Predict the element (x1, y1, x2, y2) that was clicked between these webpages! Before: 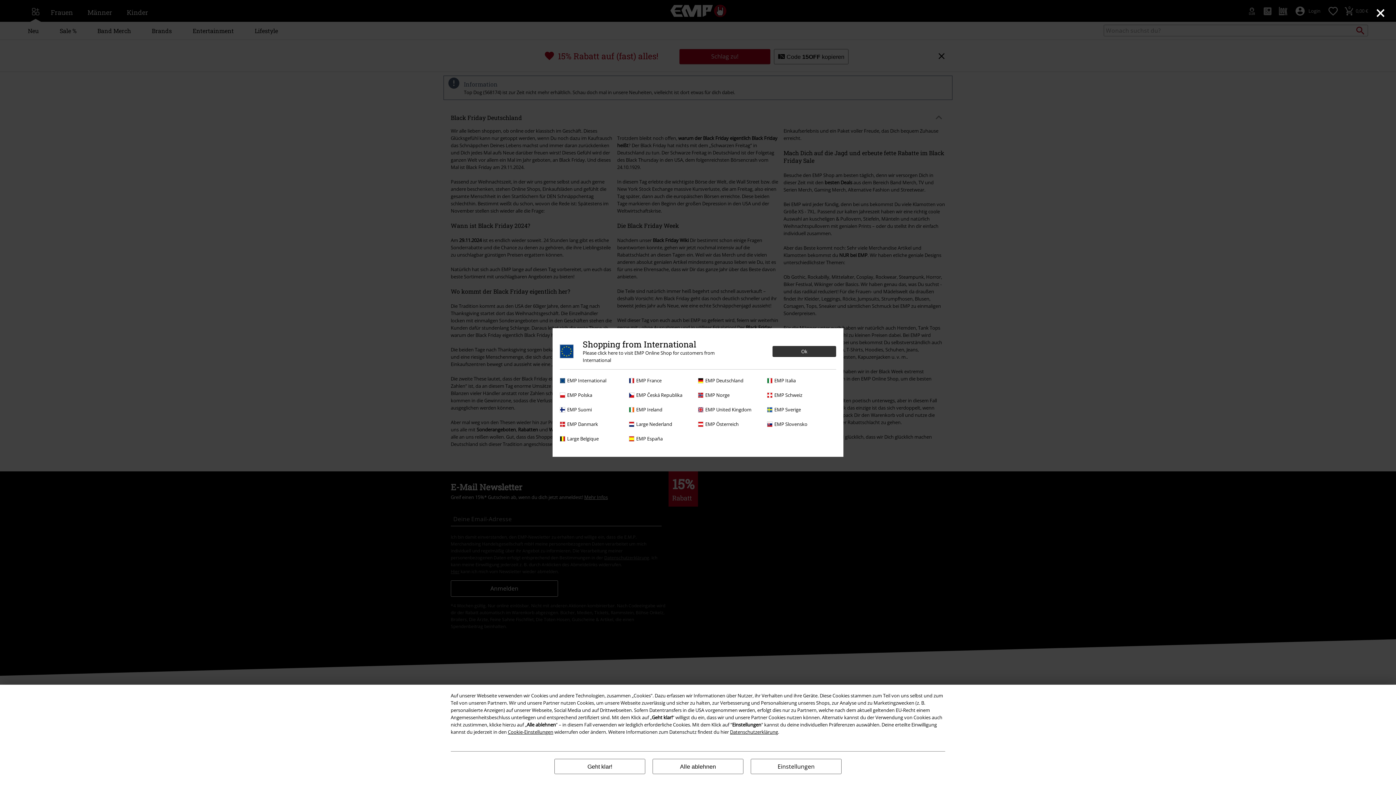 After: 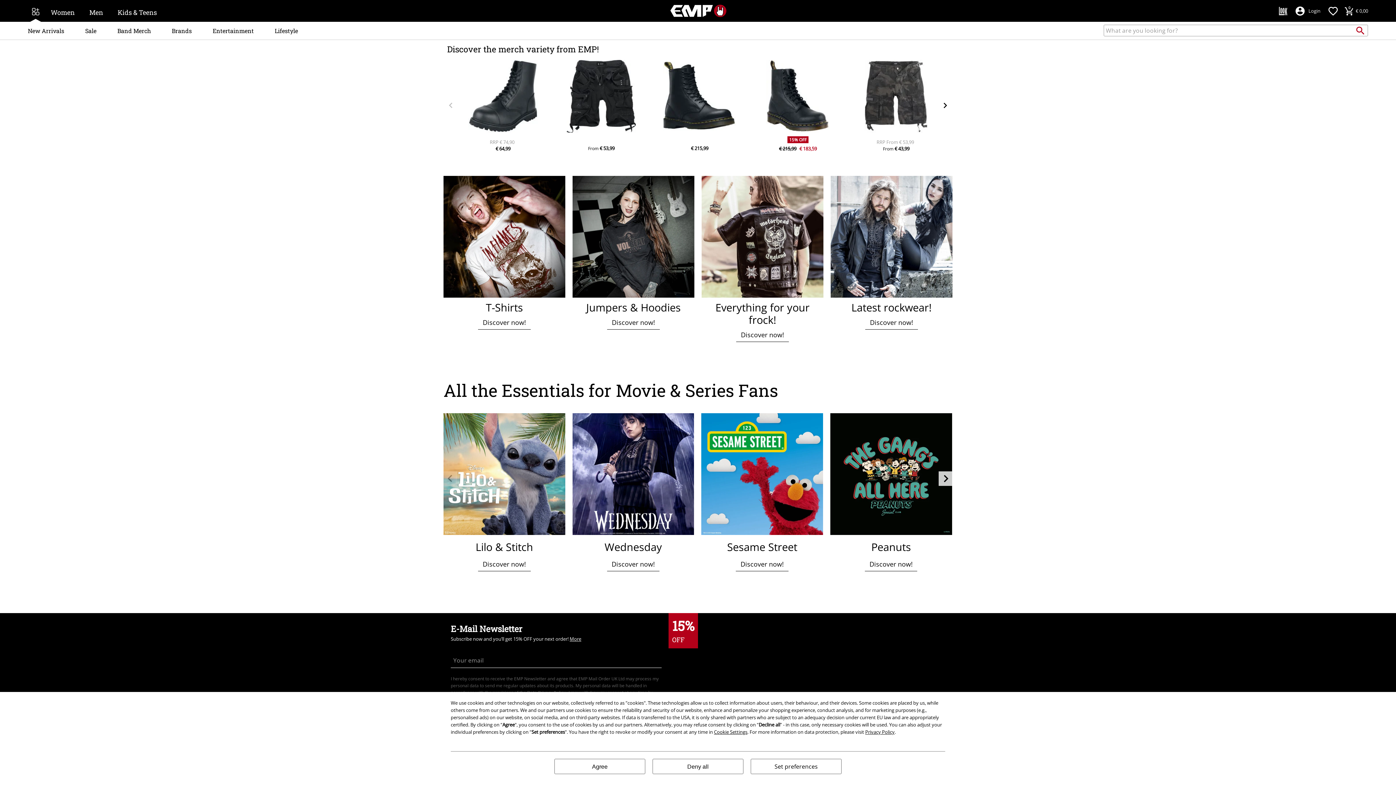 Action: label: EMP International bbox: (560, 377, 625, 384)